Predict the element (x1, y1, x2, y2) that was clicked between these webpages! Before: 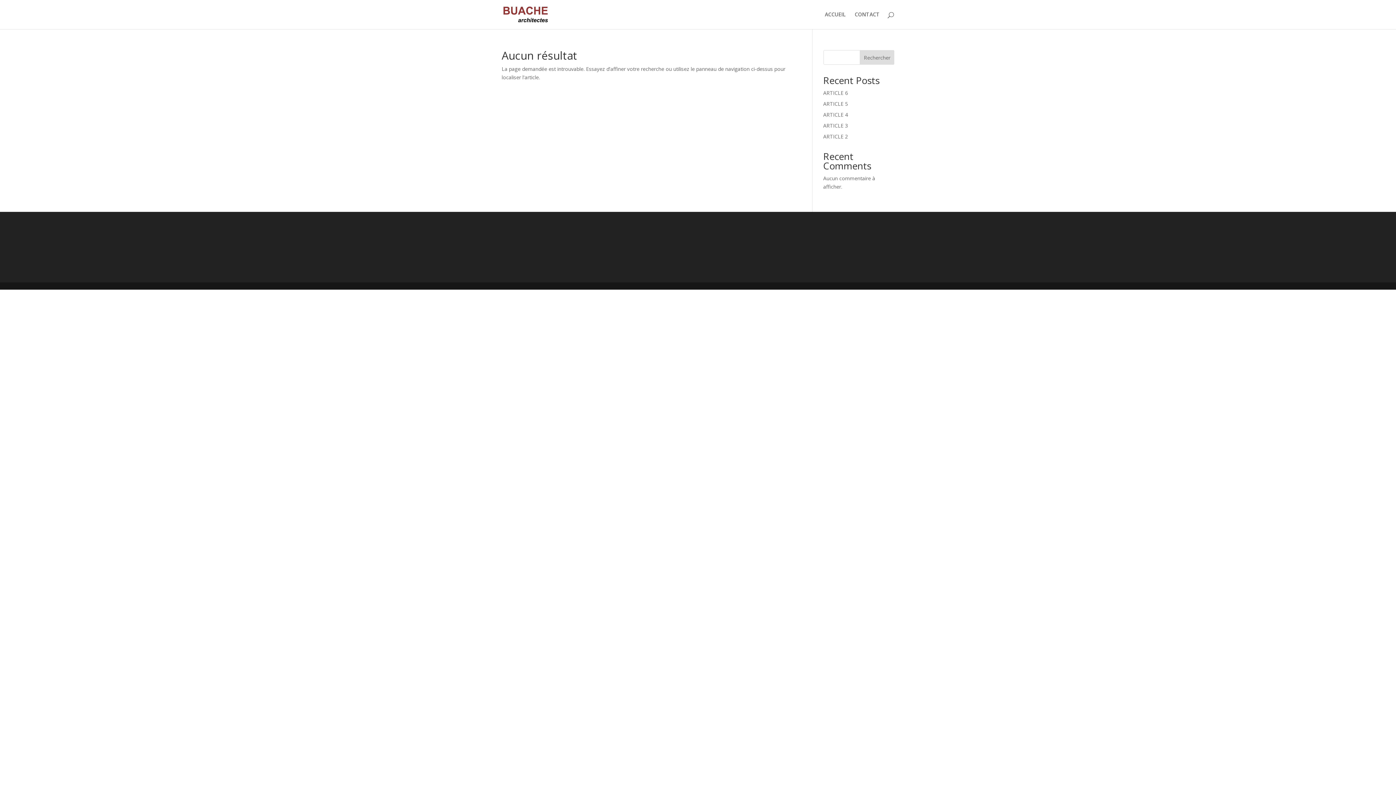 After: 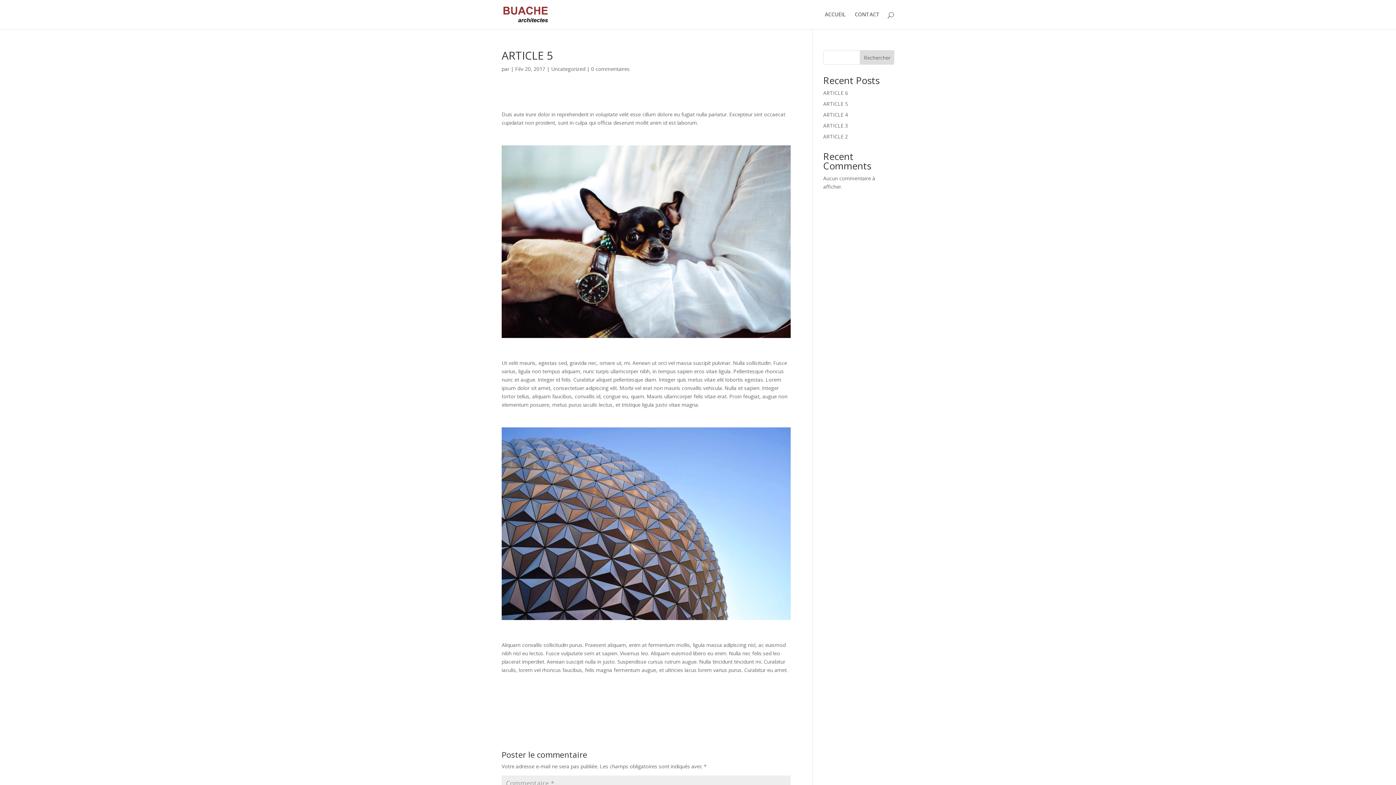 Action: label: ARTICLE 5 bbox: (823, 100, 848, 107)